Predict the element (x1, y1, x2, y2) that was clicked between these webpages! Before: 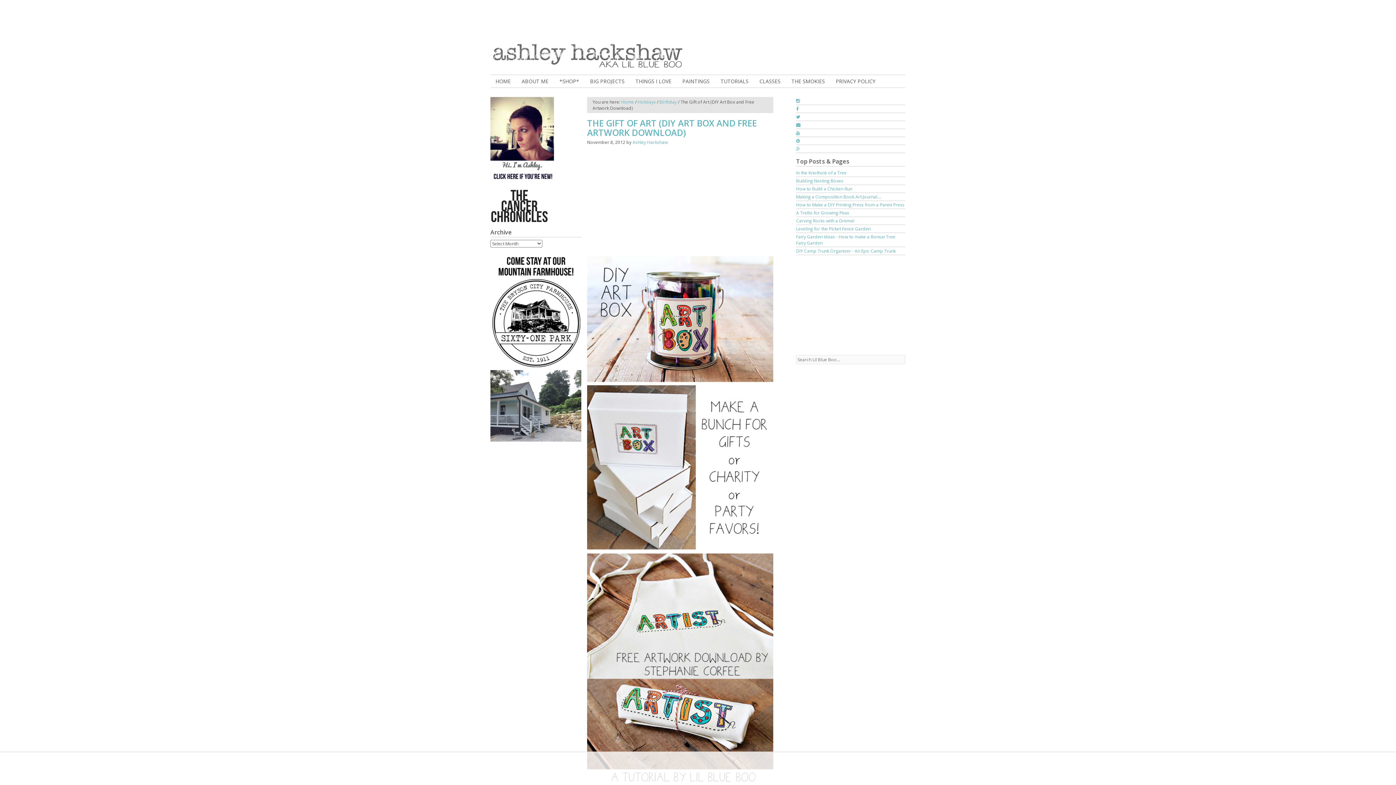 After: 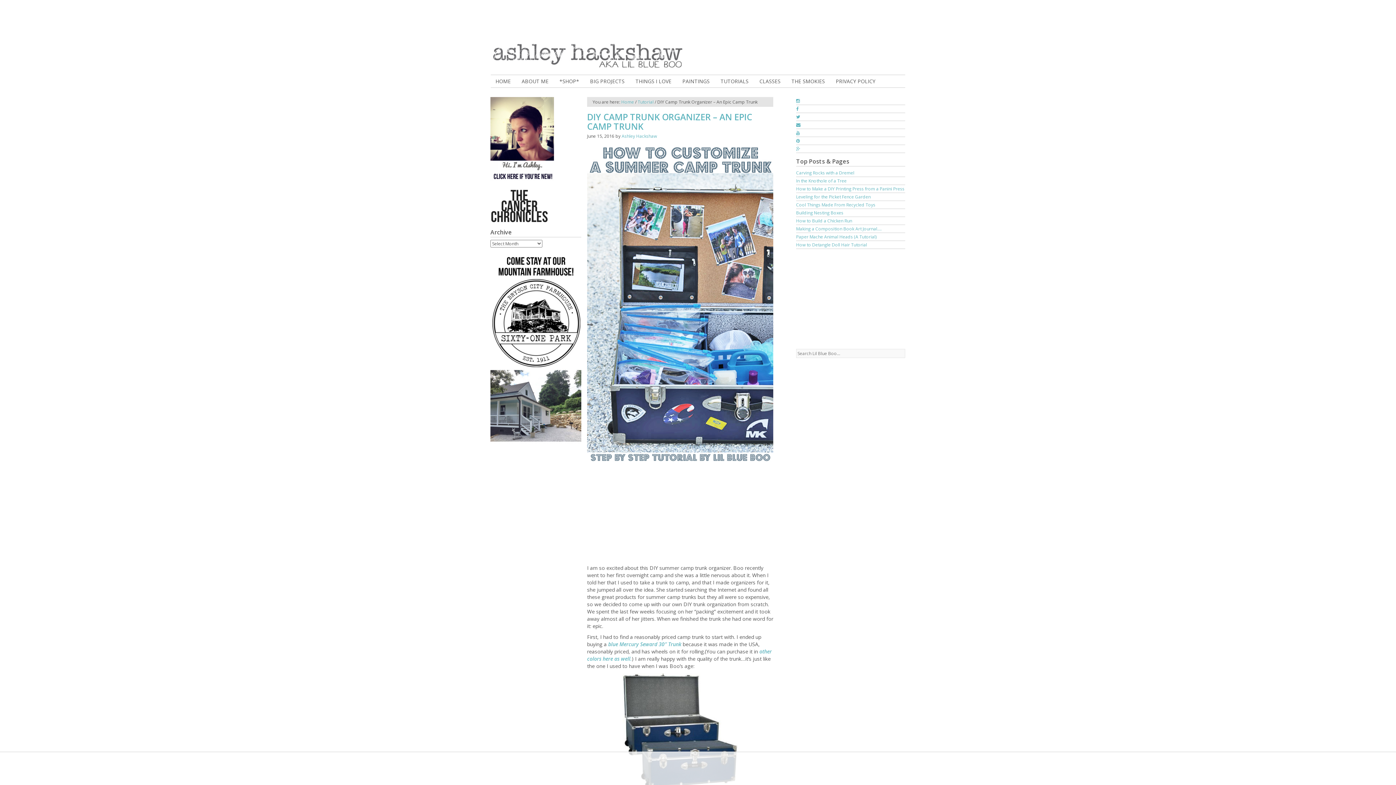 Action: bbox: (796, 248, 896, 254) label: DIY Camp Trunk Organizer - An Epic Camp Trunk